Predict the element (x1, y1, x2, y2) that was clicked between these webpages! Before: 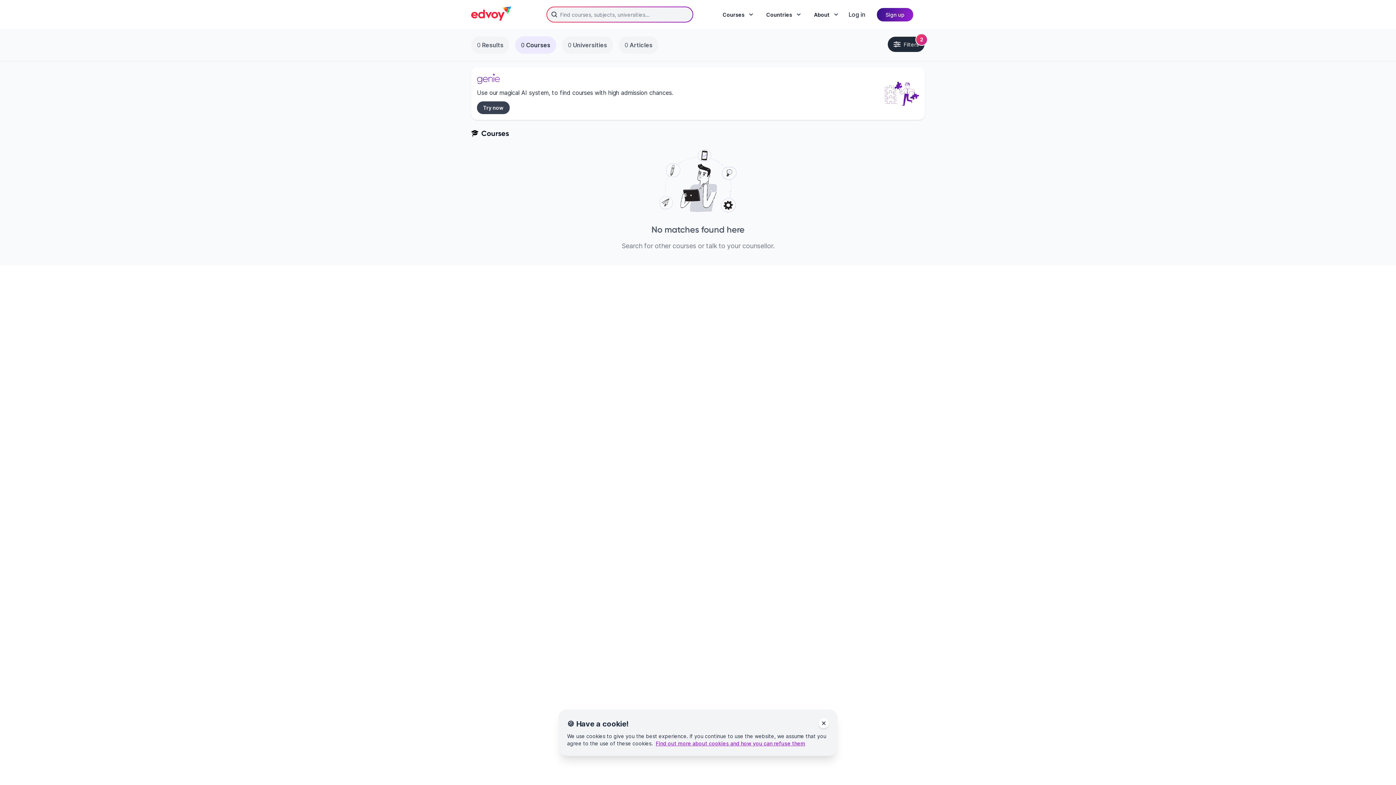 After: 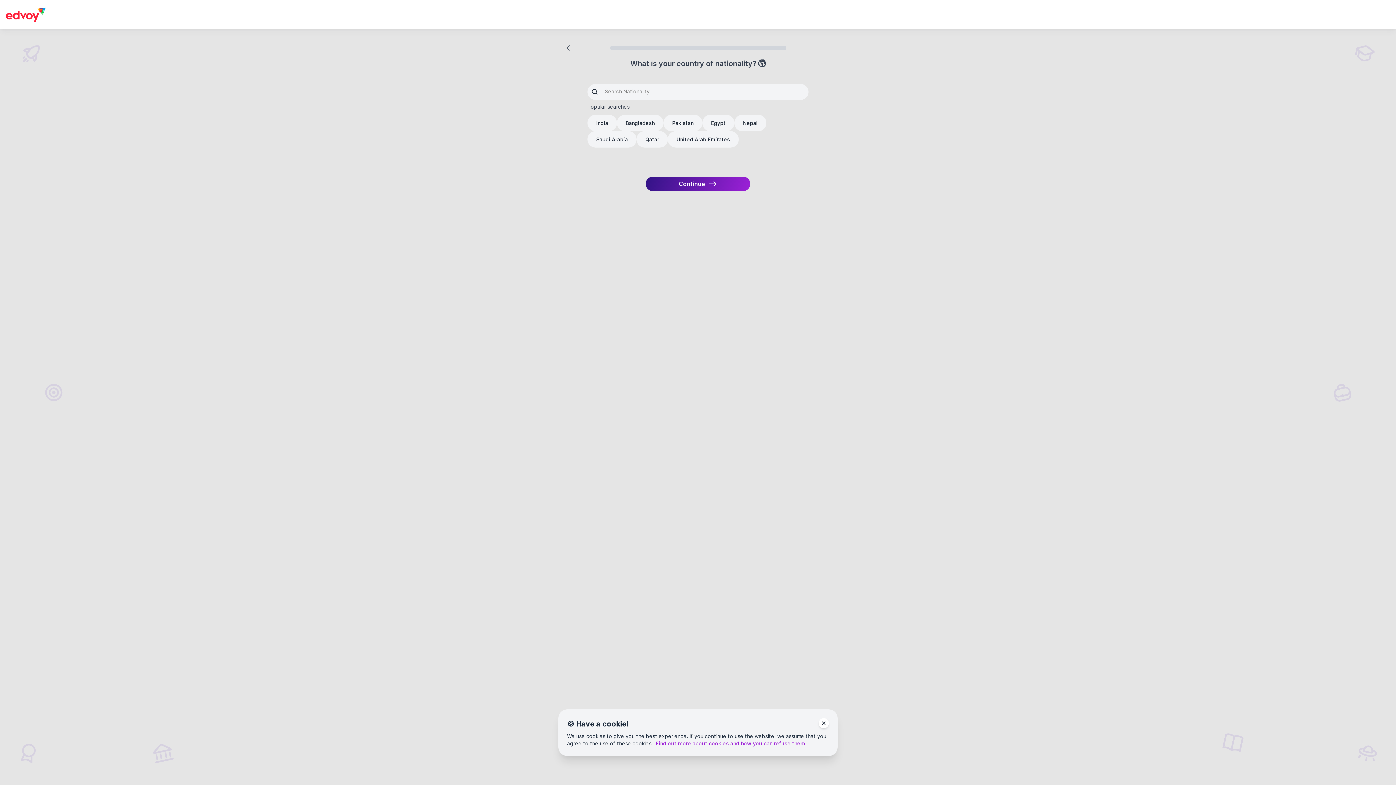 Action: bbox: (477, 101, 509, 114) label: Try now